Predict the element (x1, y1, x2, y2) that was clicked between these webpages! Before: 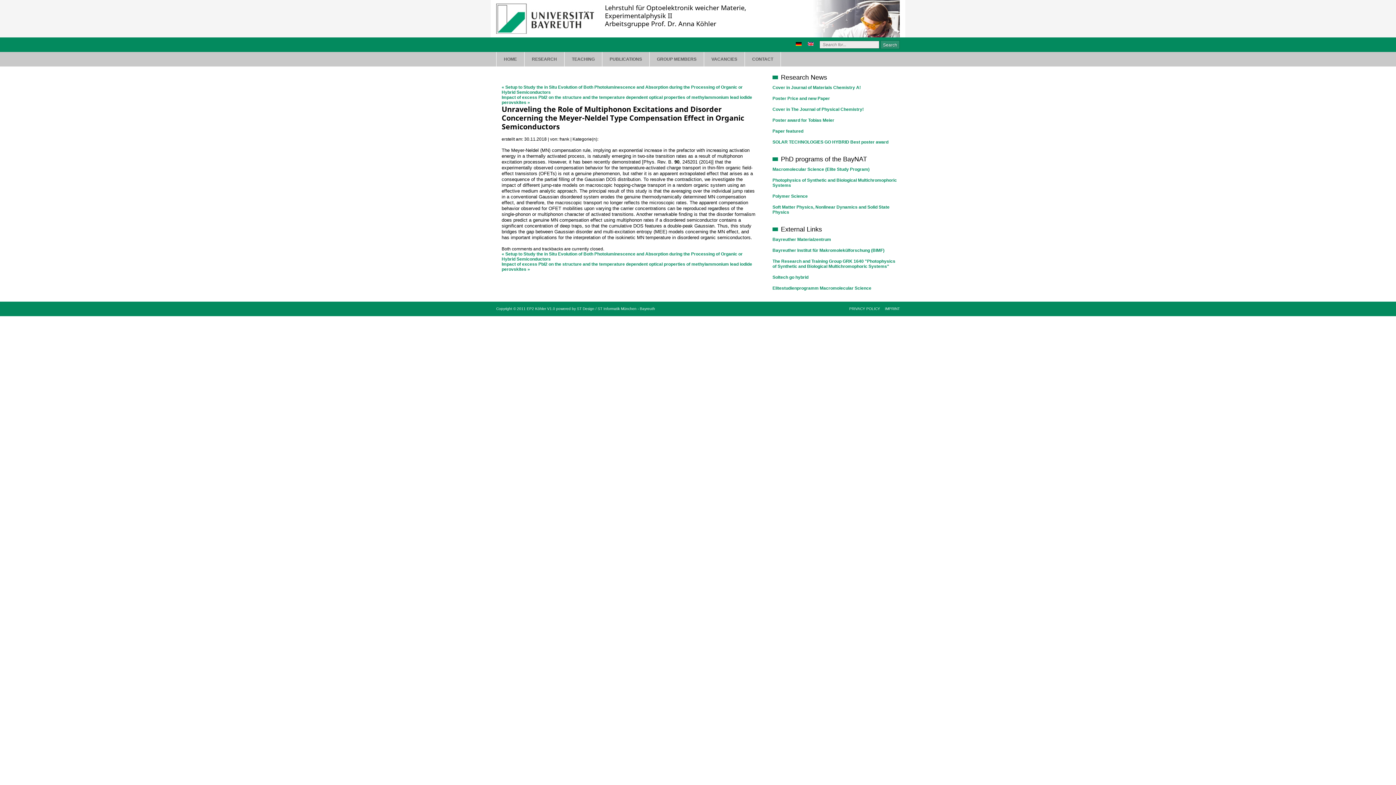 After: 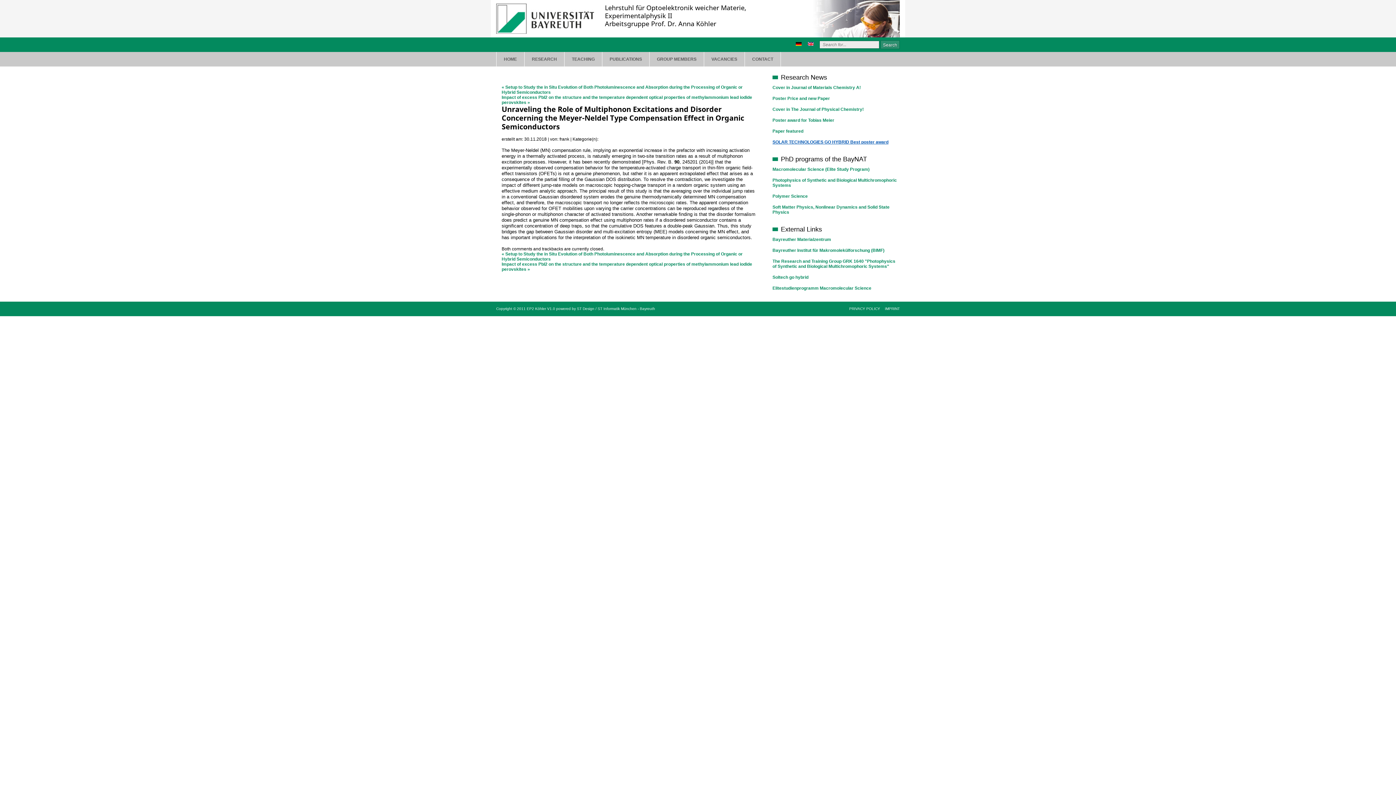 Action: bbox: (772, 139, 888, 144) label: SOLAR TECHNOLOGIES GO HYBRID Best poster award